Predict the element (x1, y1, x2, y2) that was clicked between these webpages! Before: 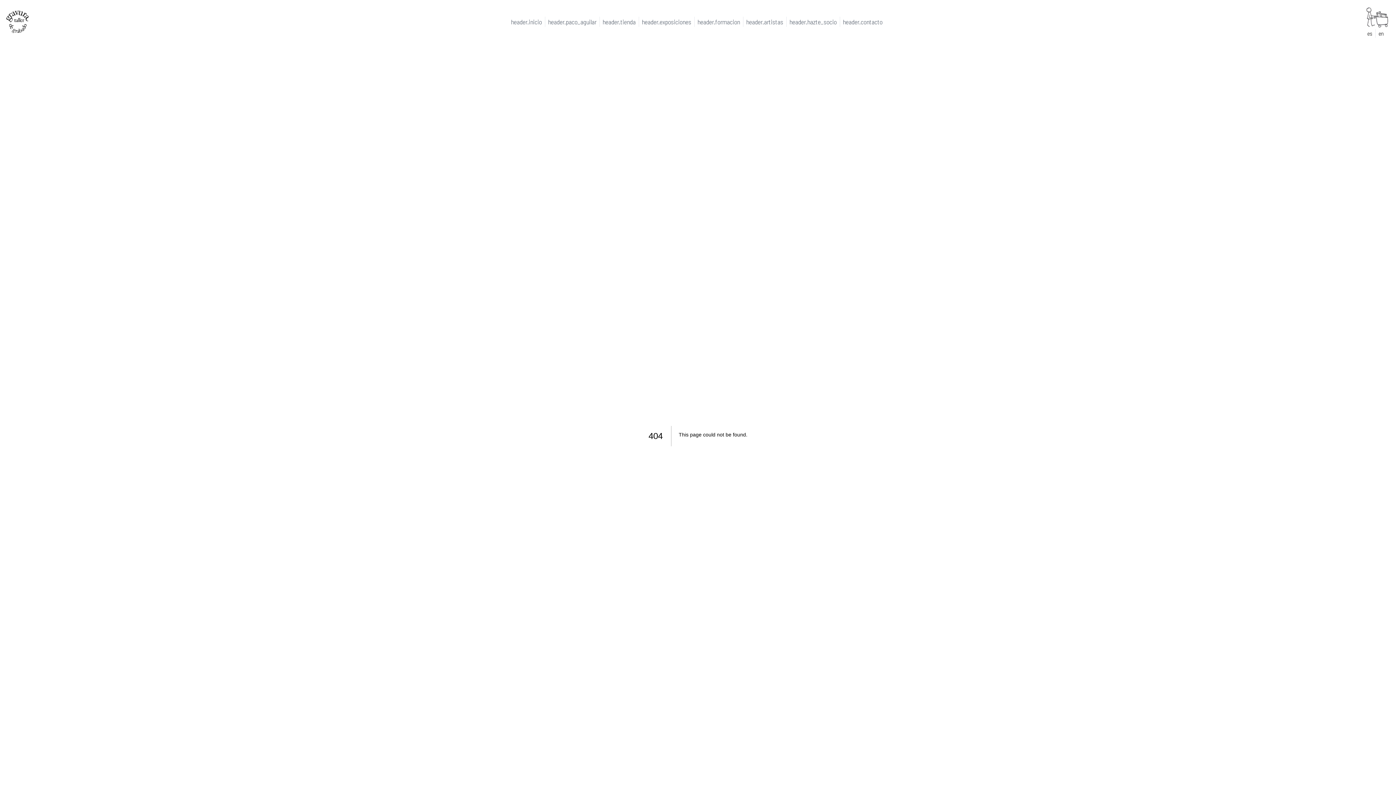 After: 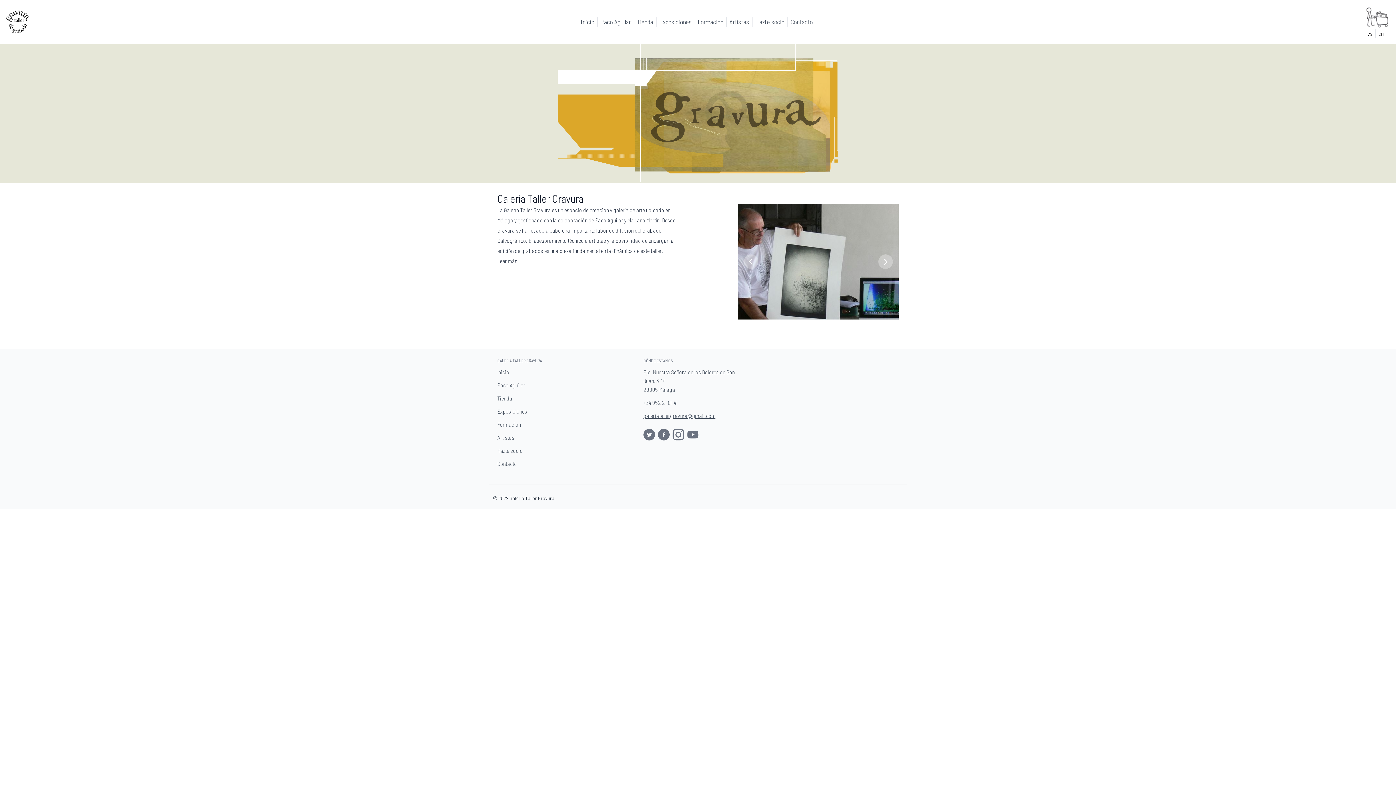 Action: label: header.inicio bbox: (511, 17, 542, 25)